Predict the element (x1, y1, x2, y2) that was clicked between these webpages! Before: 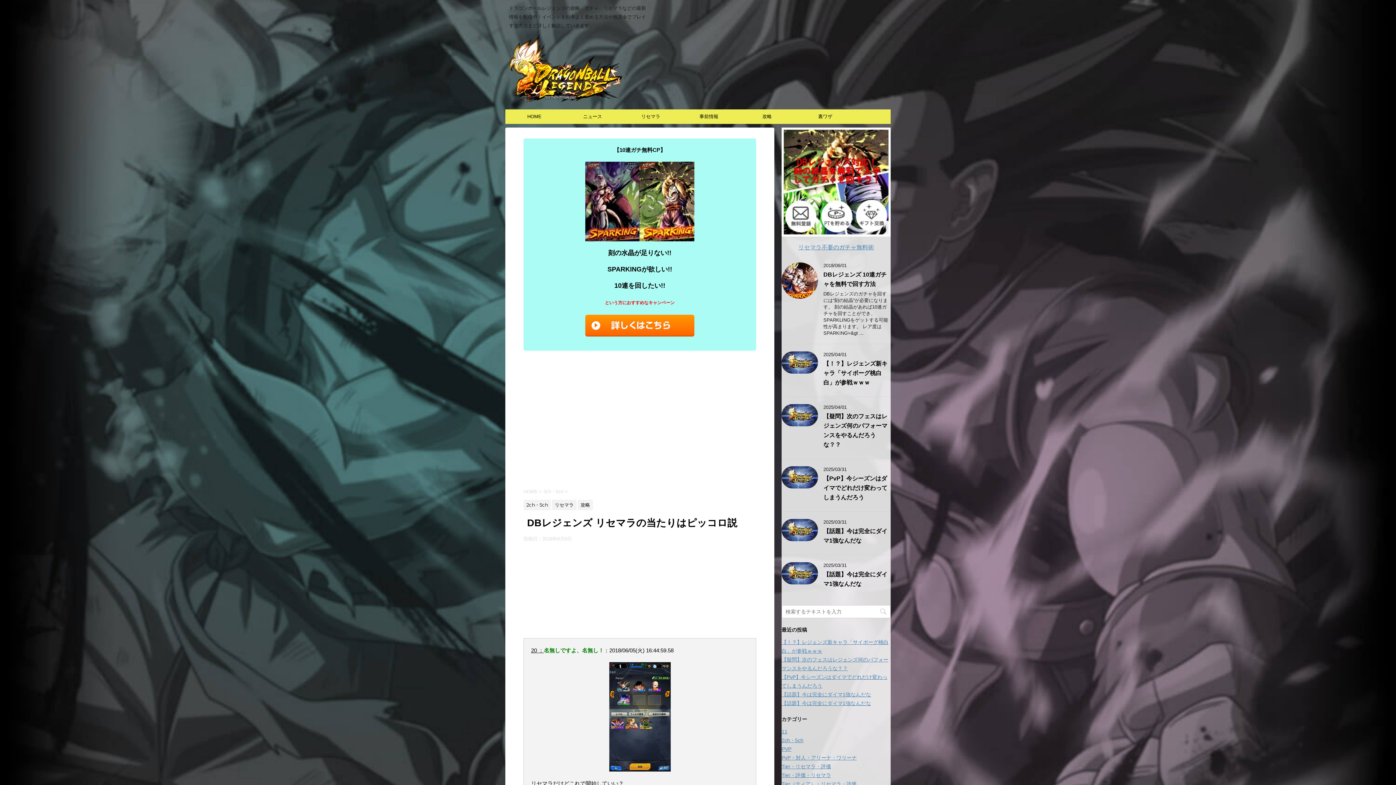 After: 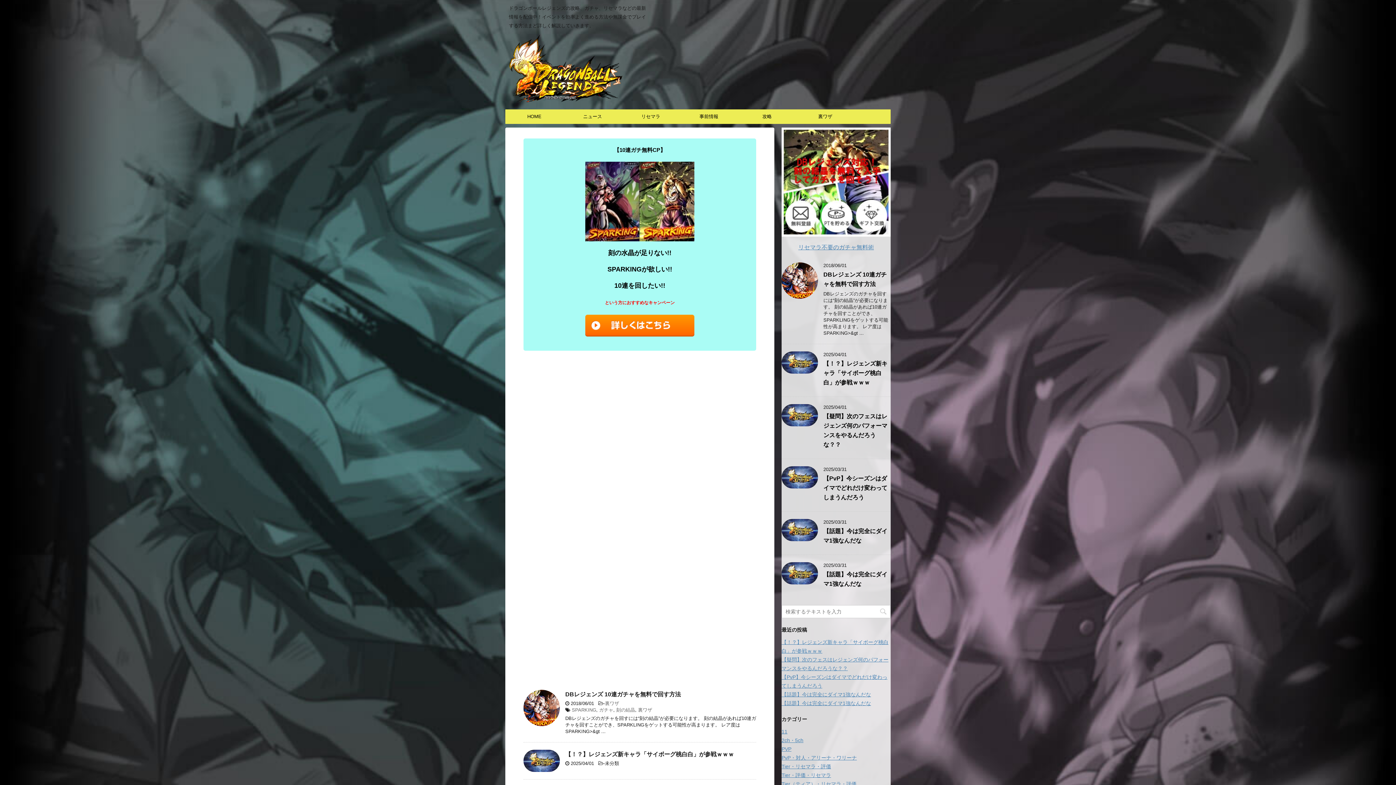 Action: bbox: (523, 489, 537, 494) label: HOME